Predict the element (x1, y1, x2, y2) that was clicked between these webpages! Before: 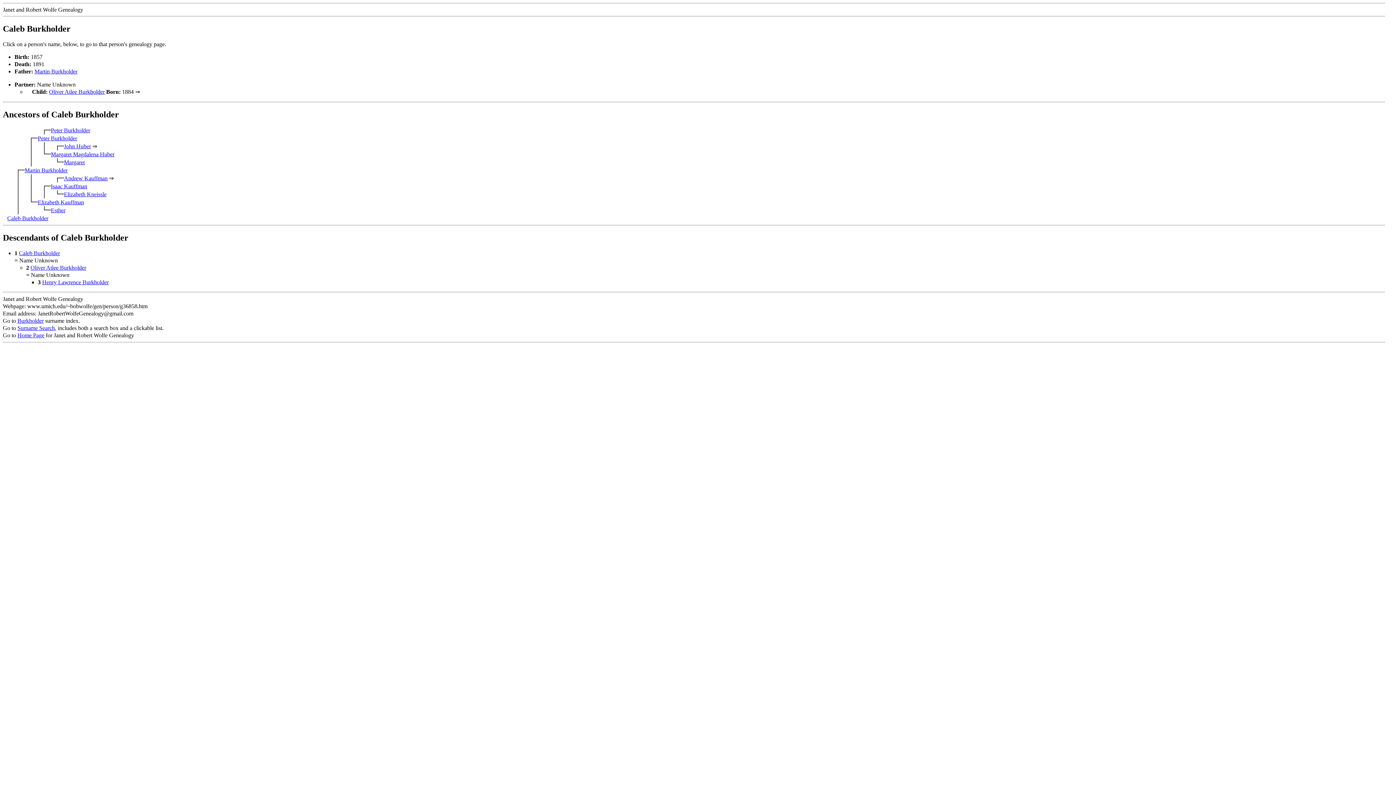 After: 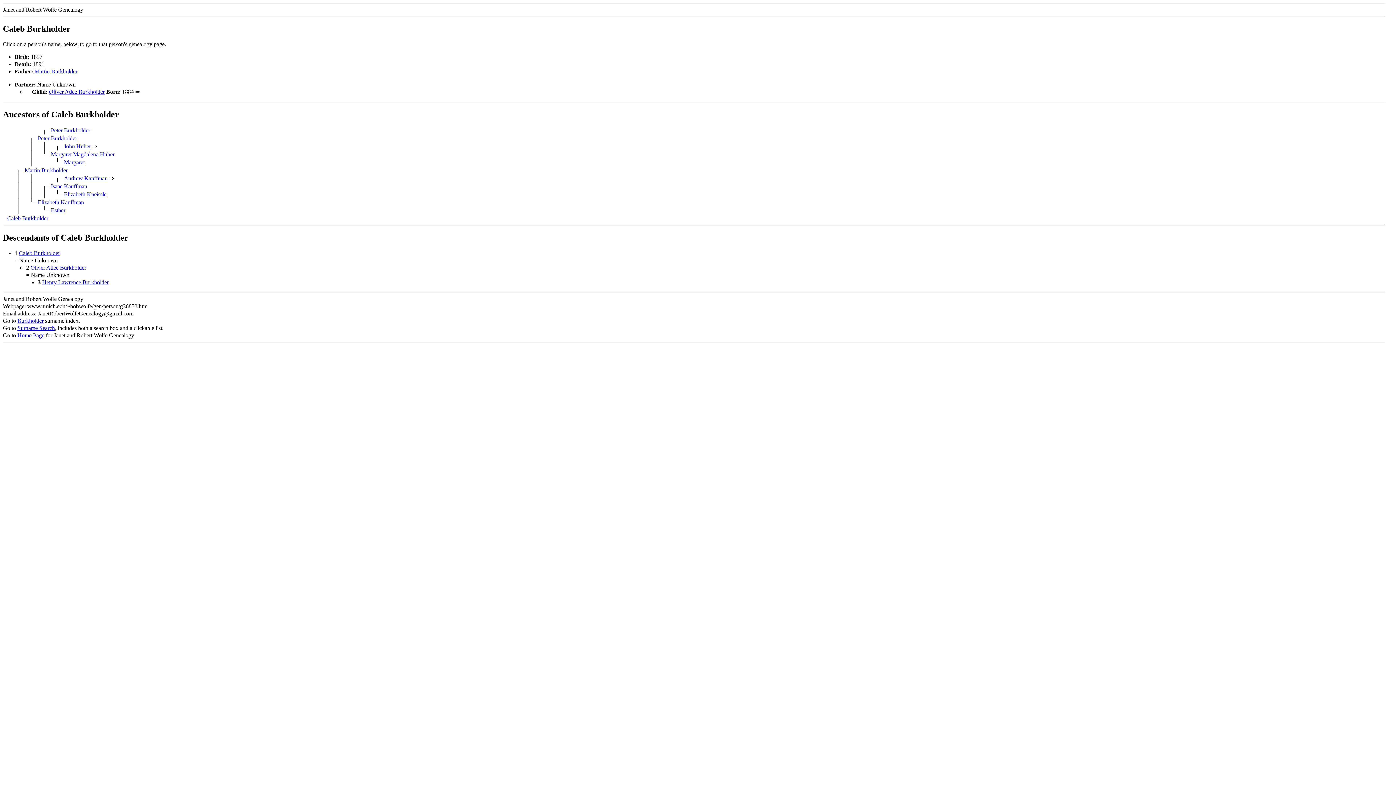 Action: bbox: (18, 250, 60, 256) label: Caleb Burkholder